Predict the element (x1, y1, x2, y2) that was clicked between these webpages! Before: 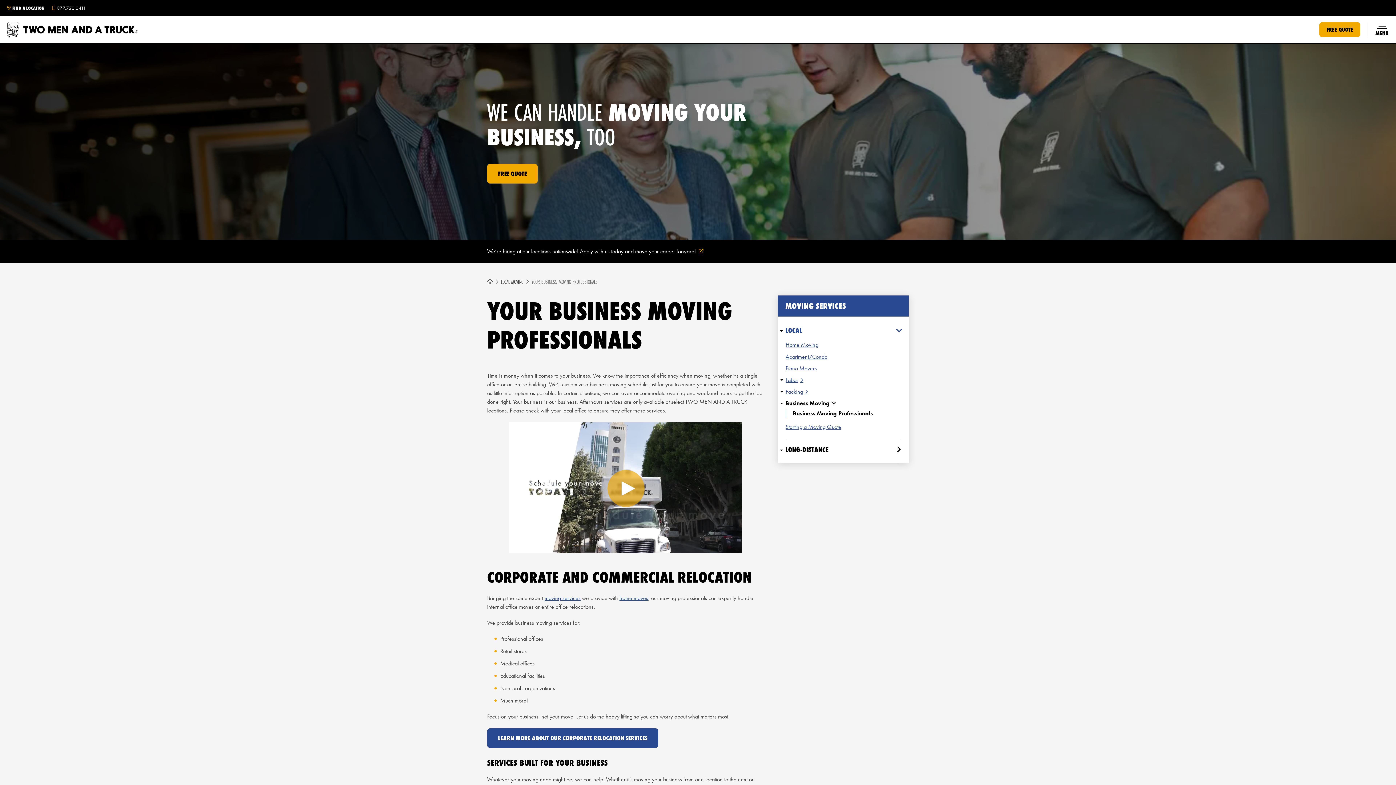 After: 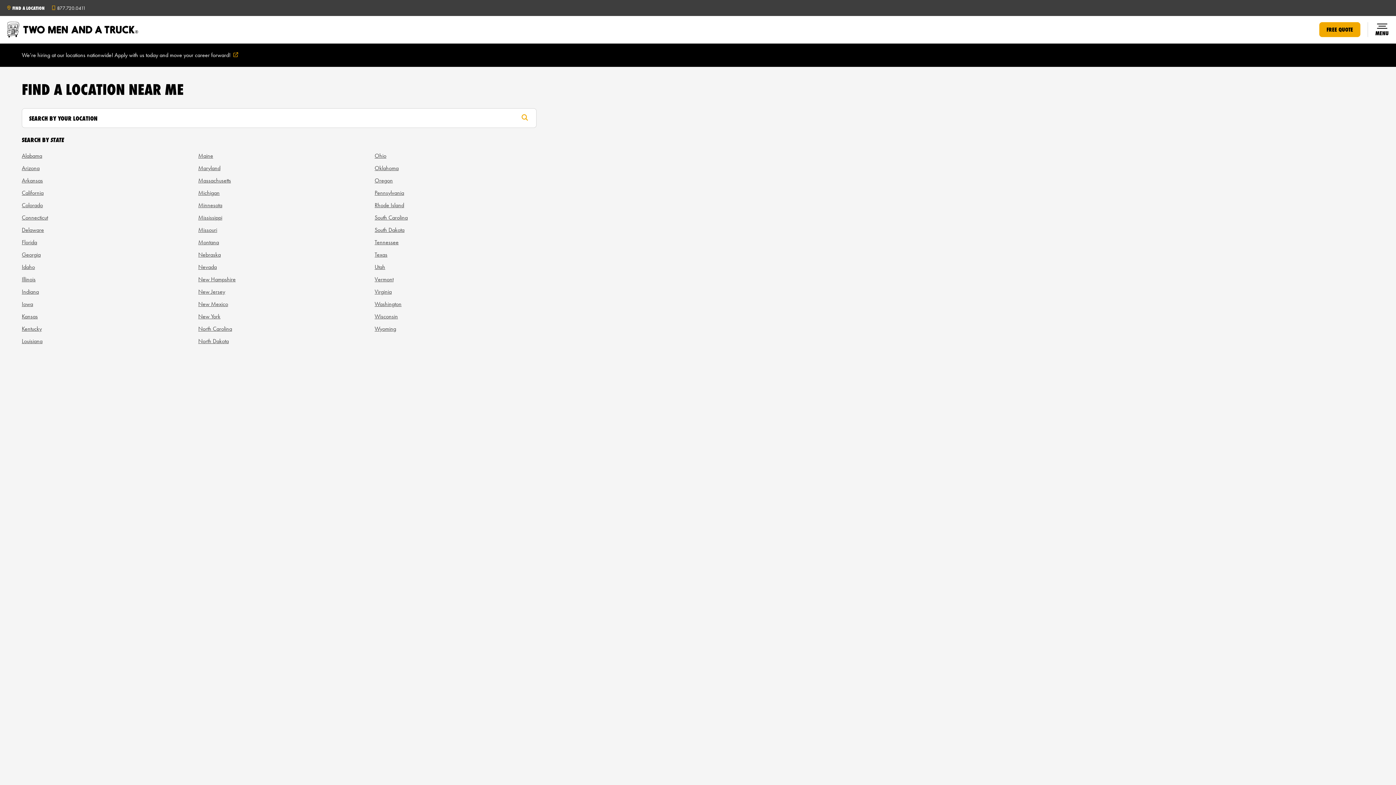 Action: label: FIND A LOCATION bbox: (12, 5, 44, 10)